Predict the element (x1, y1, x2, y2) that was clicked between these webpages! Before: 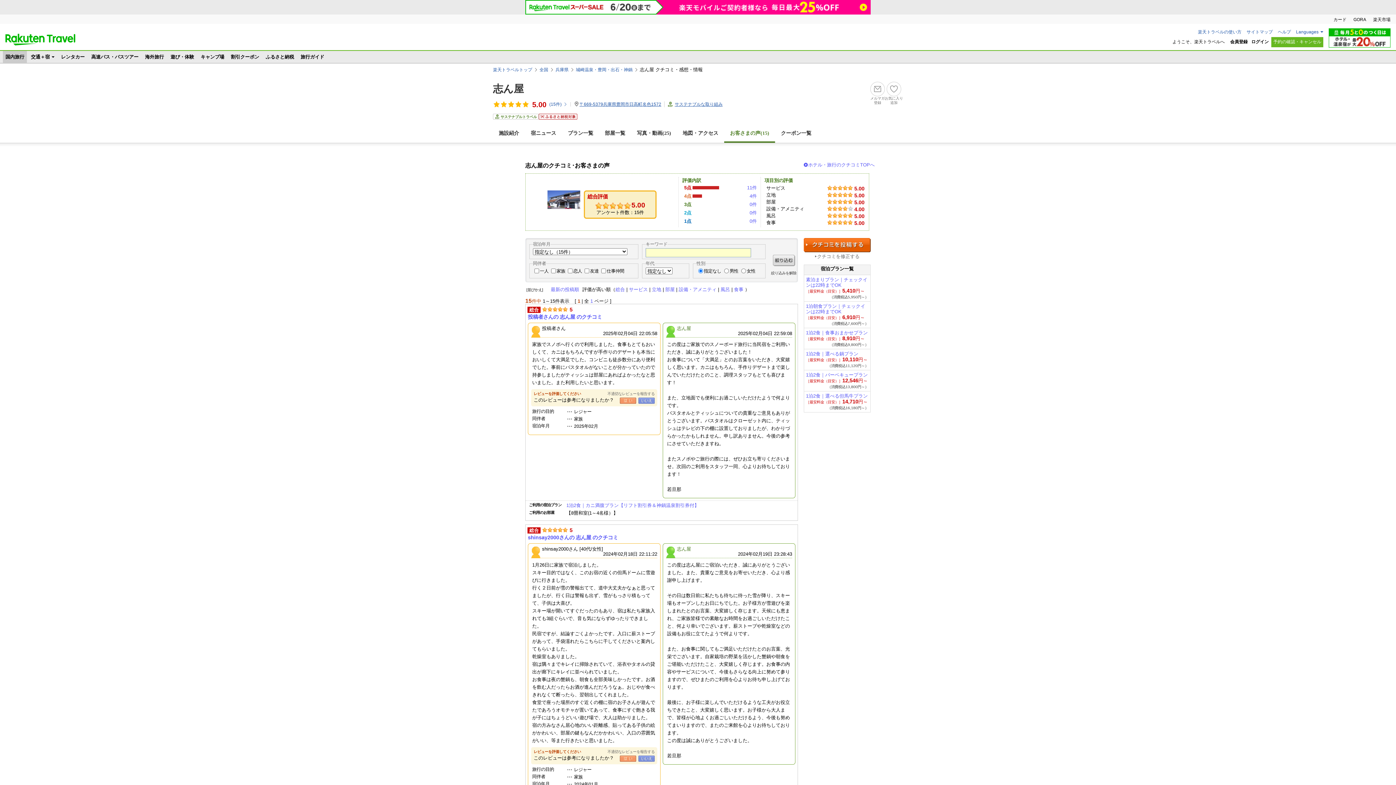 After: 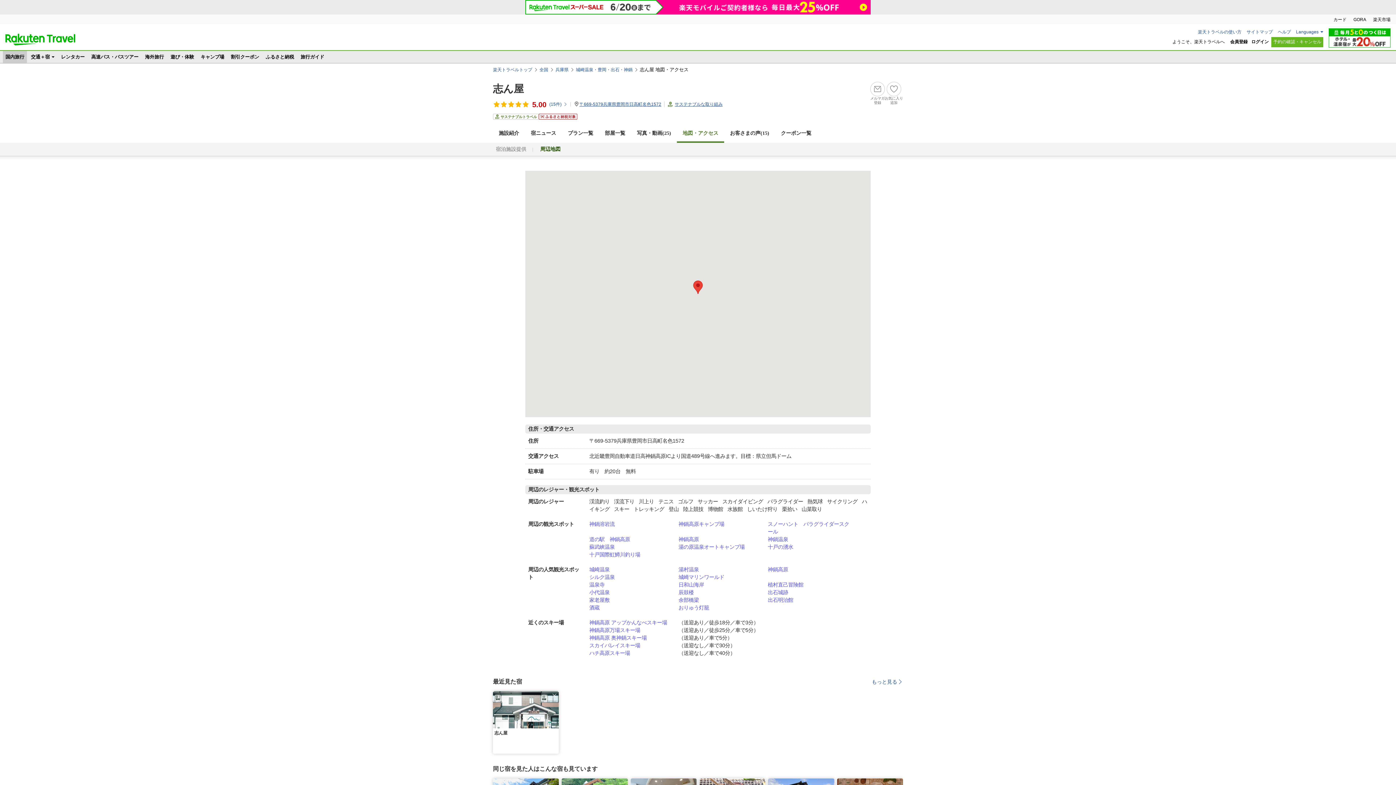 Action: bbox: (573, 101, 661, 107) label: 〒669-5379兵庫県豊岡市日高町名色1572